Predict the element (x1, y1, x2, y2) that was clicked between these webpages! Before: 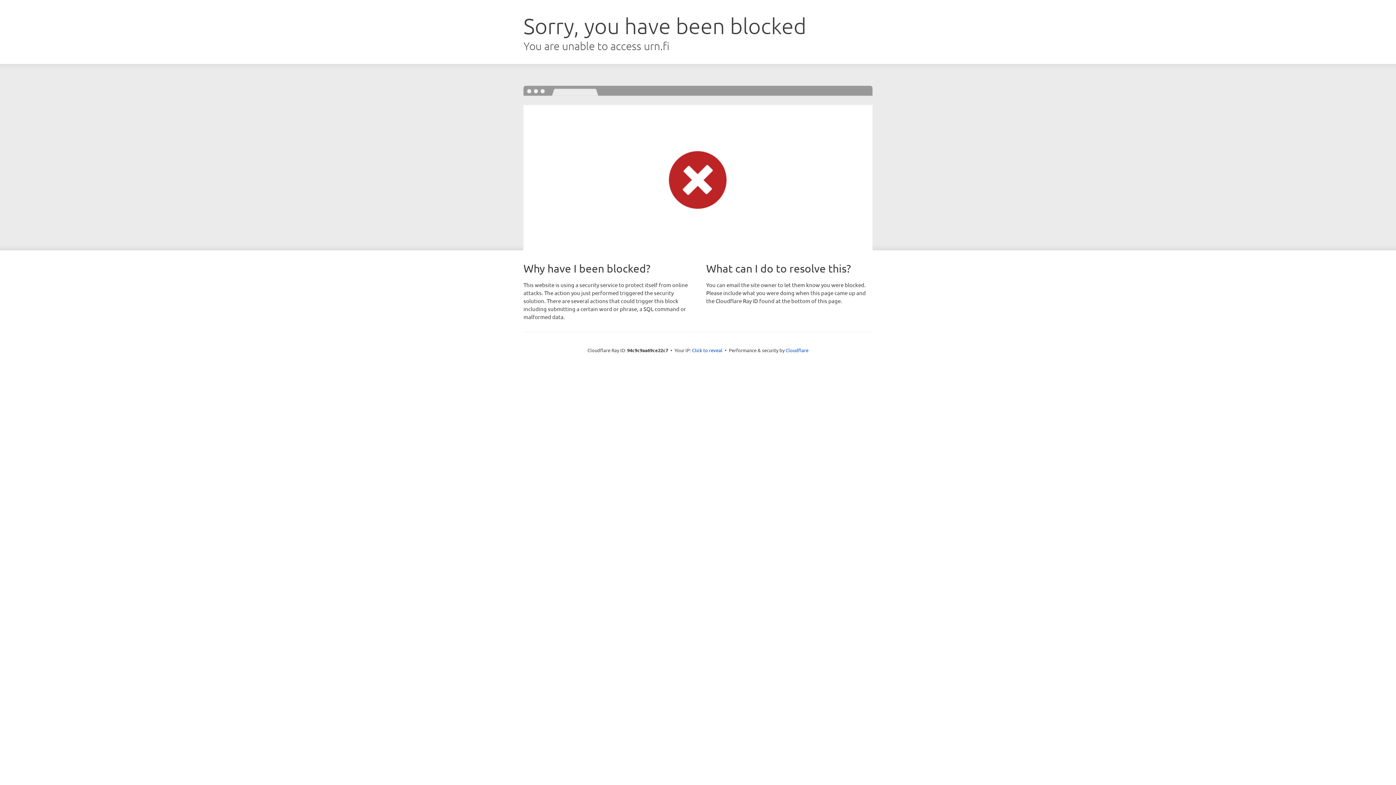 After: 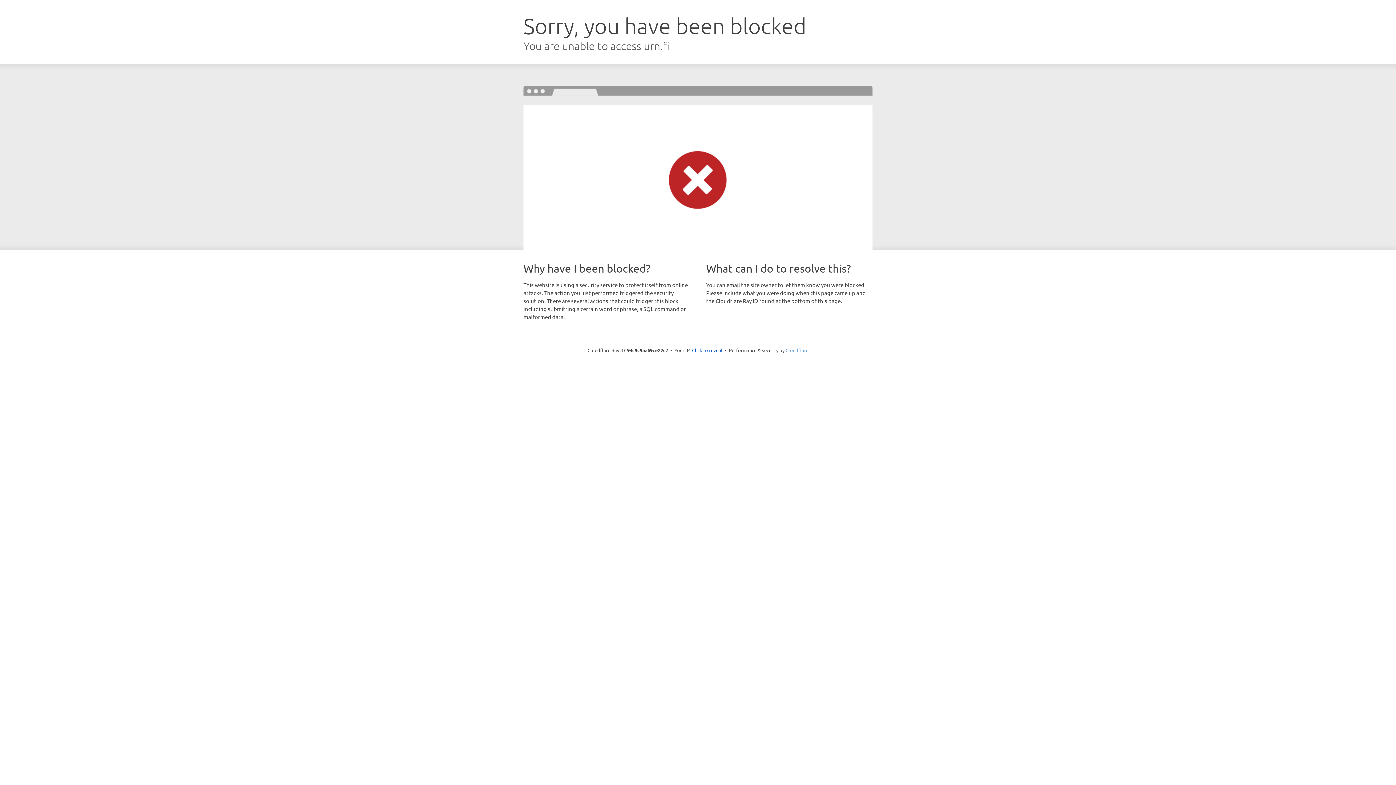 Action: label: Cloudflare bbox: (785, 347, 808, 353)